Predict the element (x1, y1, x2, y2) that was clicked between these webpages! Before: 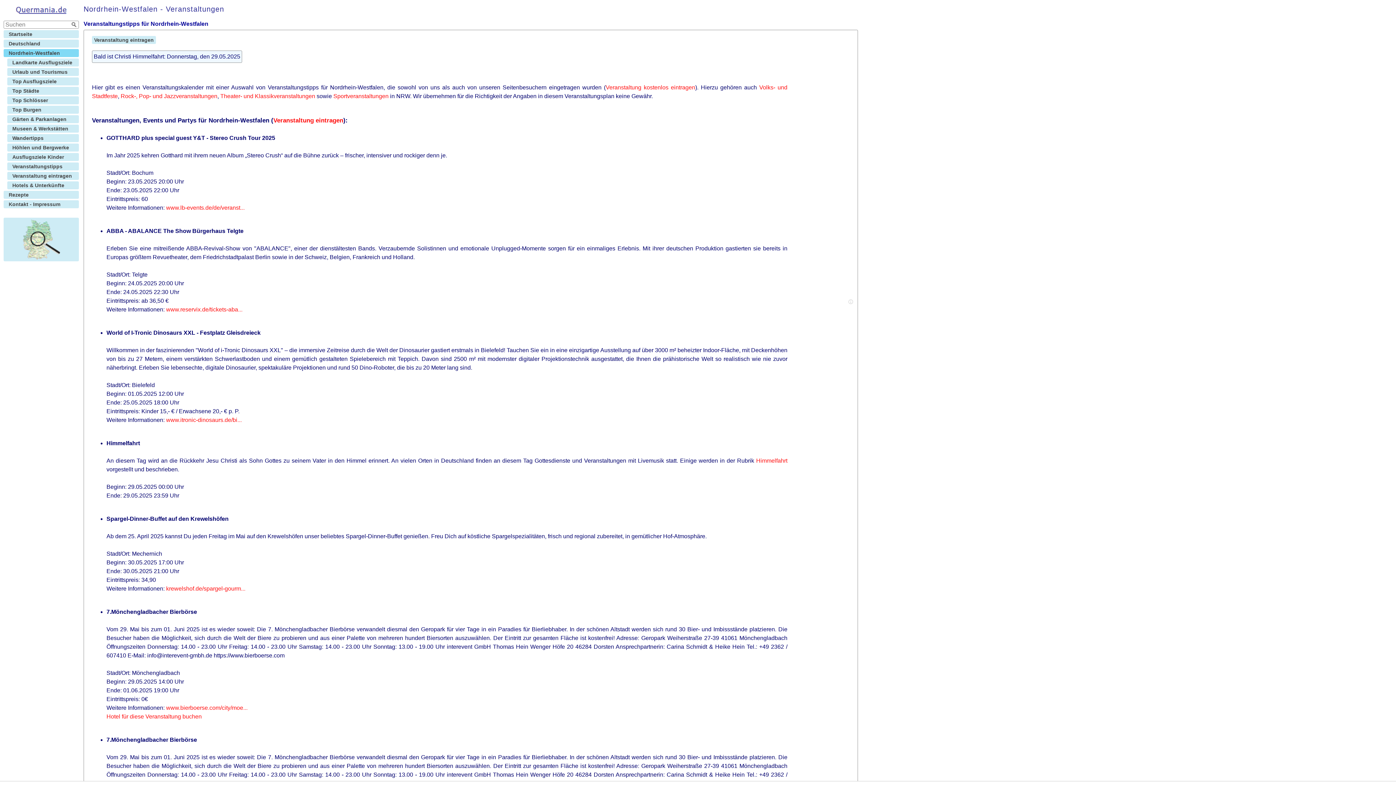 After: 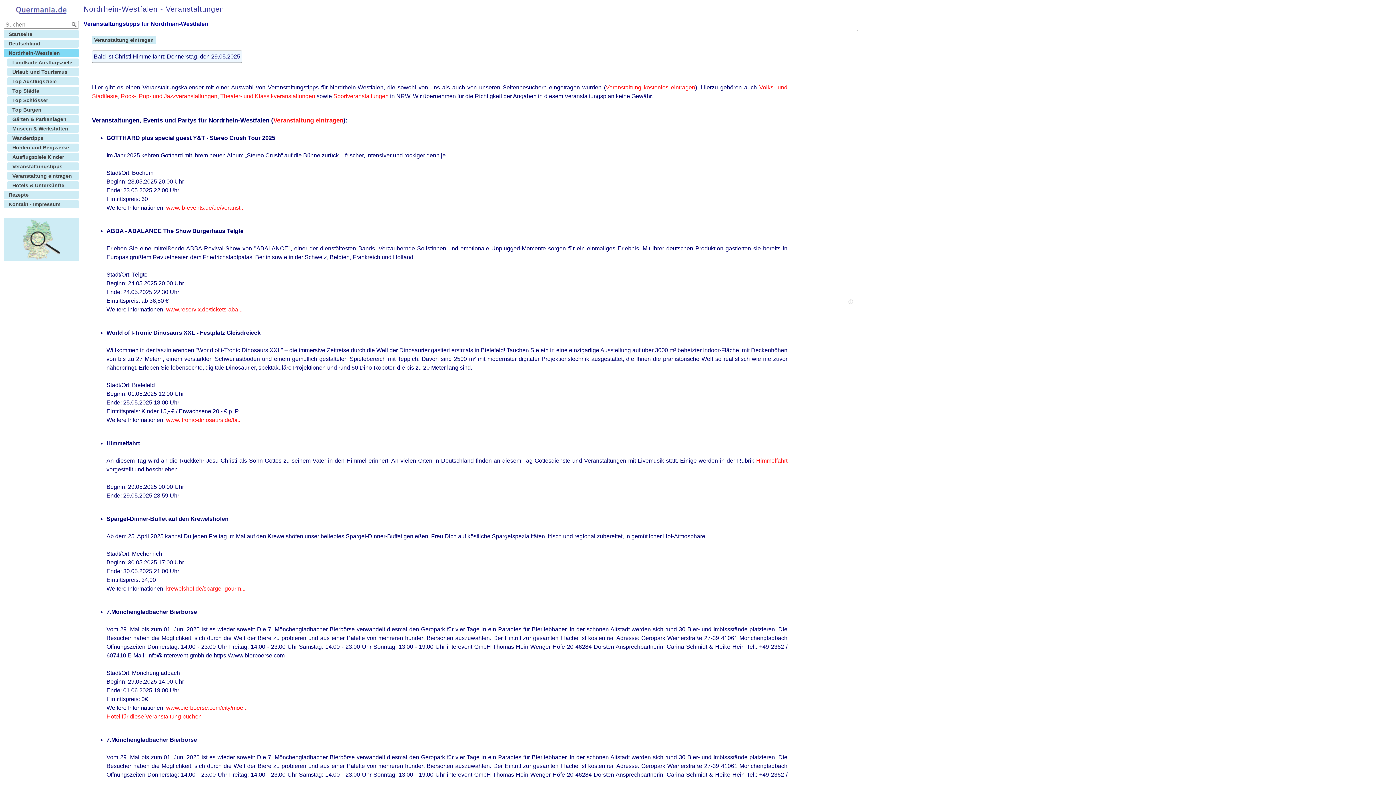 Action: bbox: (7, 162, 78, 170) label: Veranstaltungstipps